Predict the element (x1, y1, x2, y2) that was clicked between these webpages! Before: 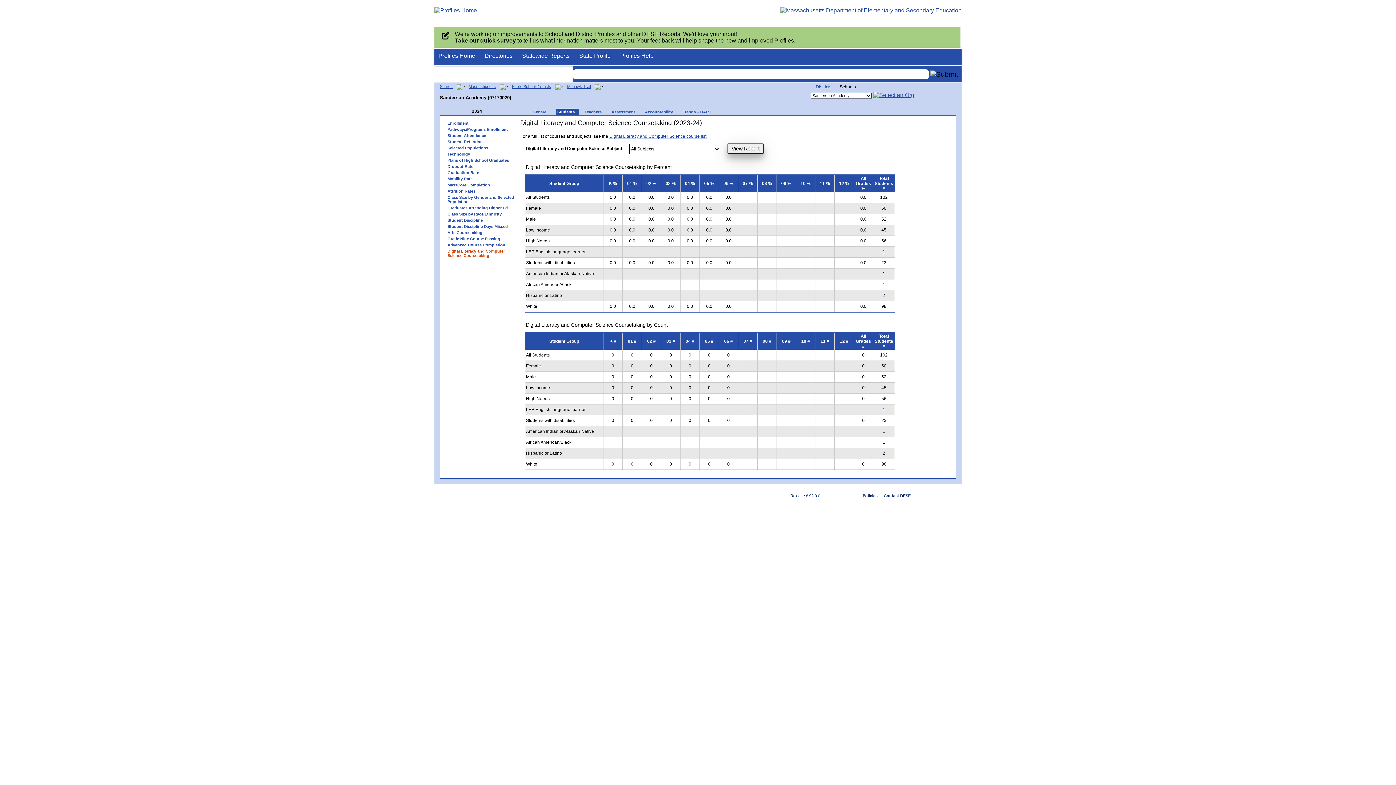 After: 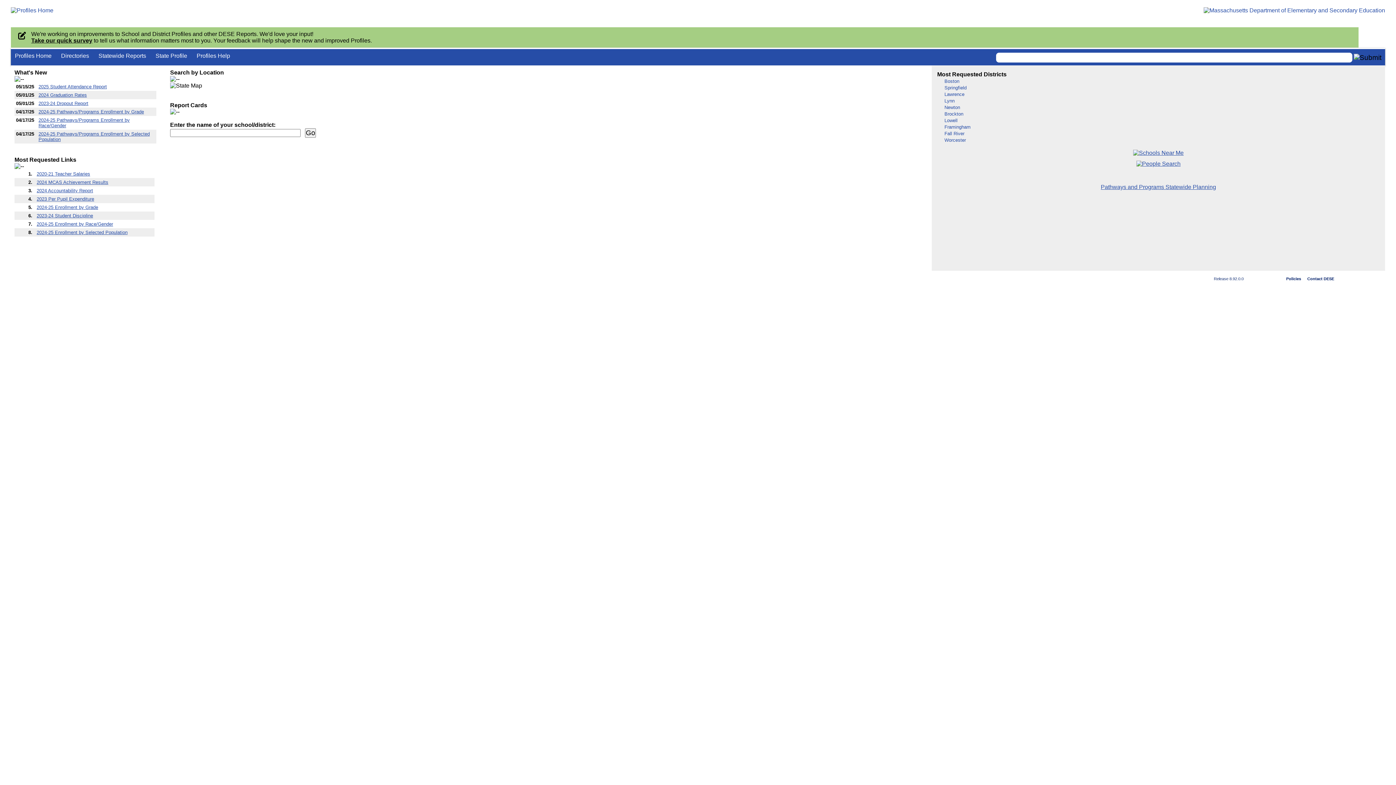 Action: label: Profiles Home bbox: (434, 49, 479, 65)